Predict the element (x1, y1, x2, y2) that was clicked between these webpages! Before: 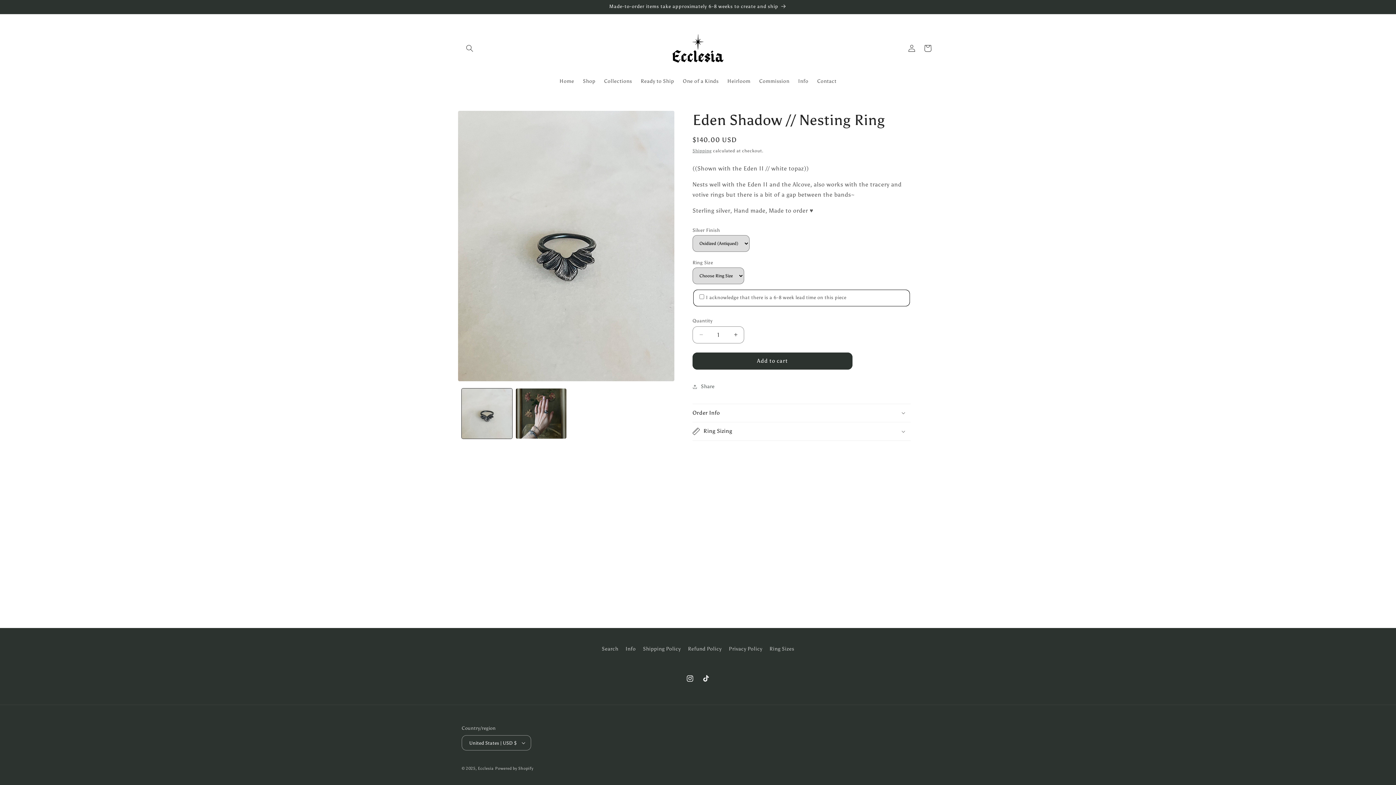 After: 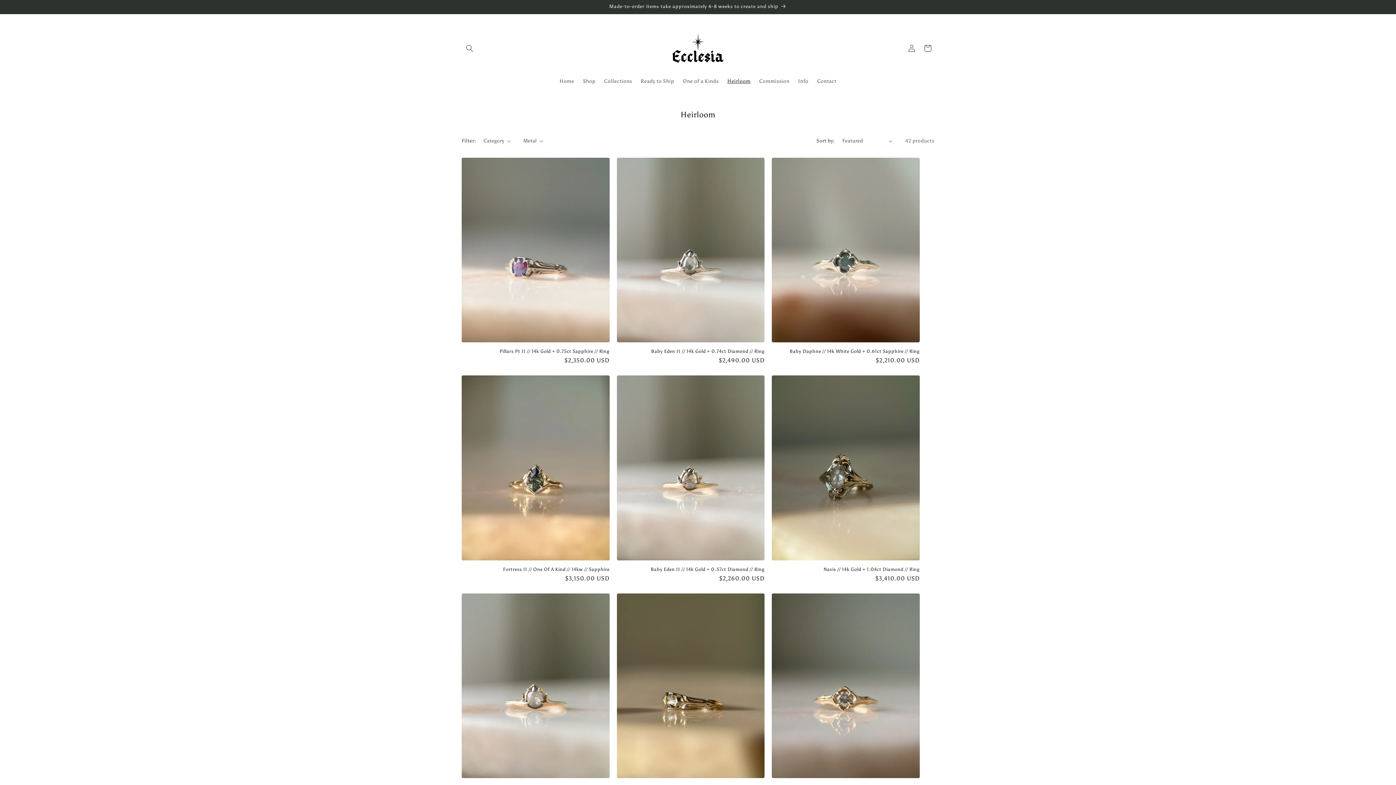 Action: bbox: (723, 73, 755, 89) label: Heirloom